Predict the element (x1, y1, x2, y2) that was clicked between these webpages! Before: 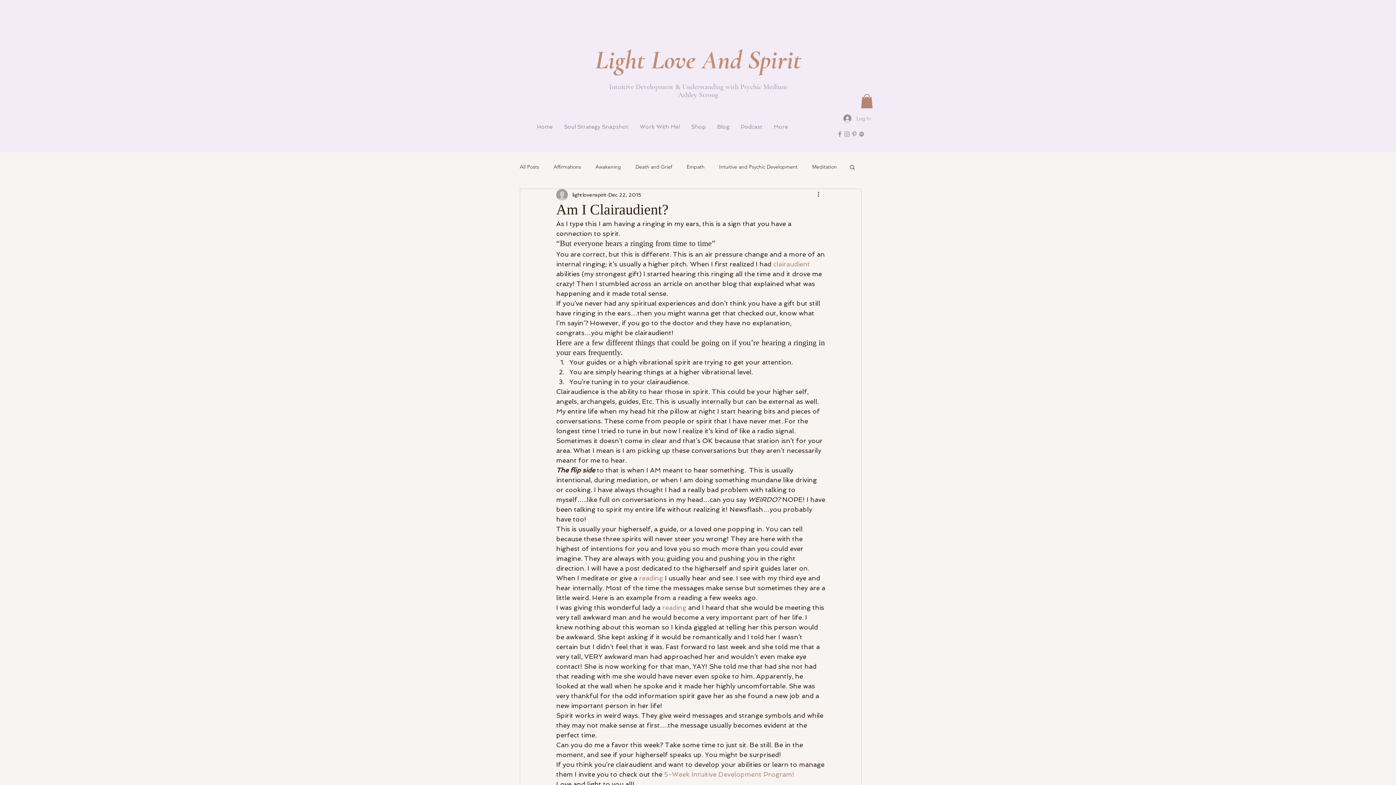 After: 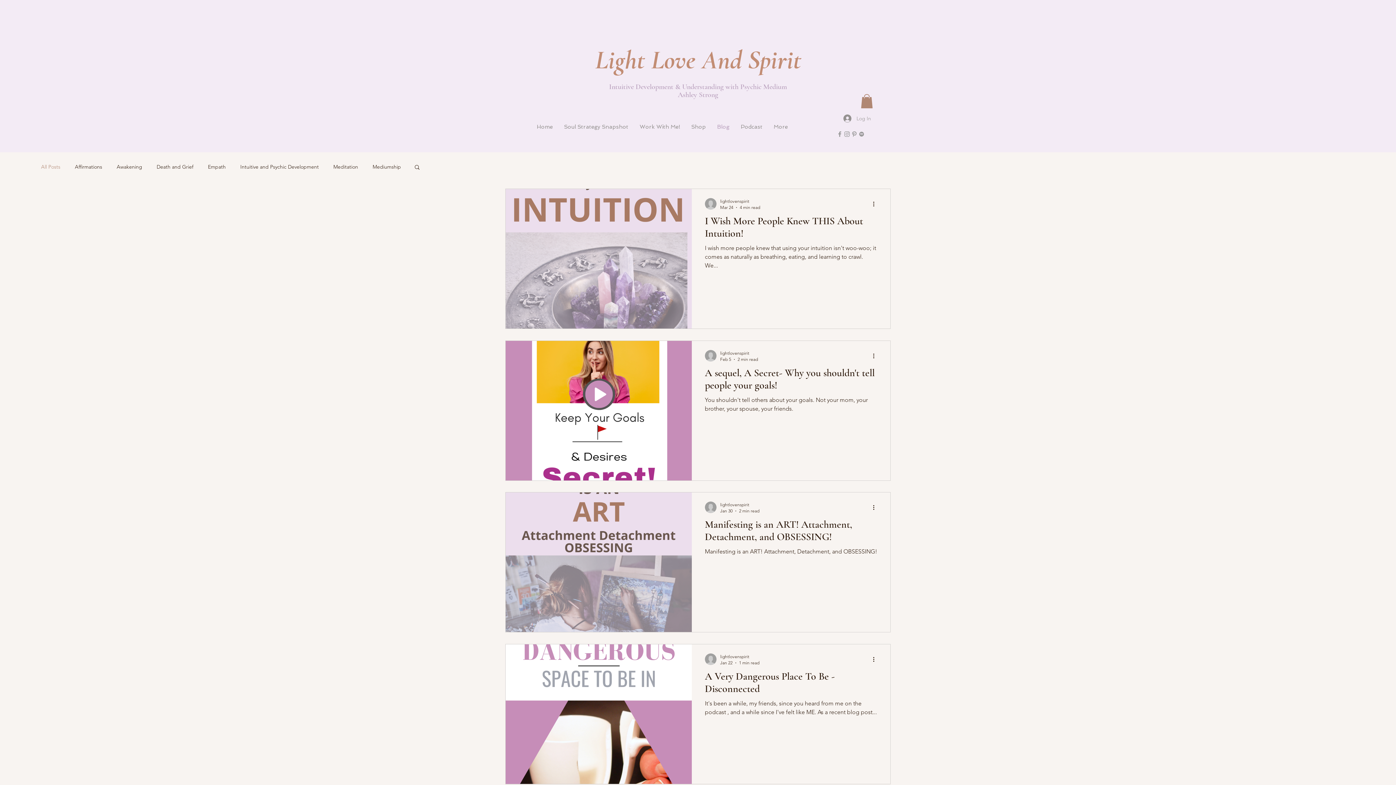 Action: label: Blog bbox: (711, 123, 735, 130)